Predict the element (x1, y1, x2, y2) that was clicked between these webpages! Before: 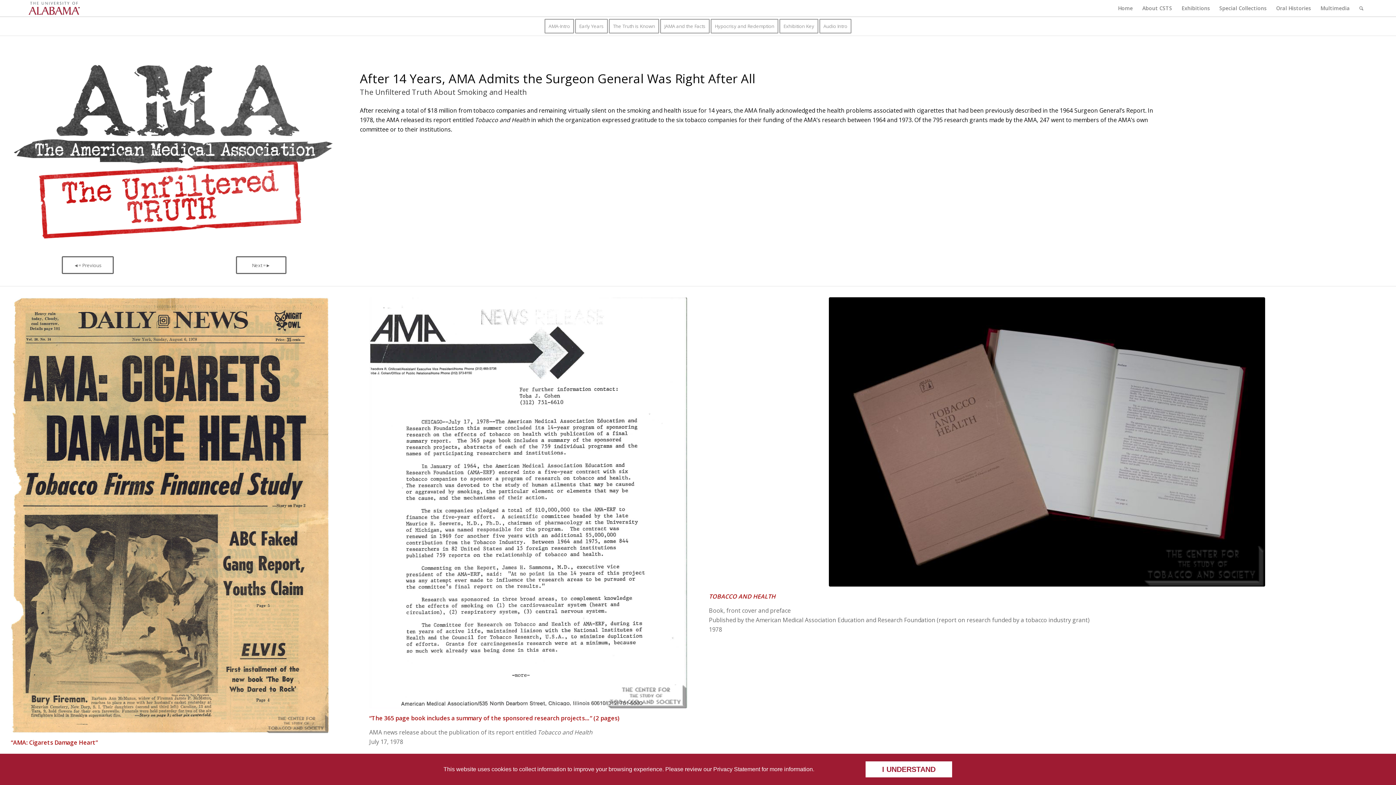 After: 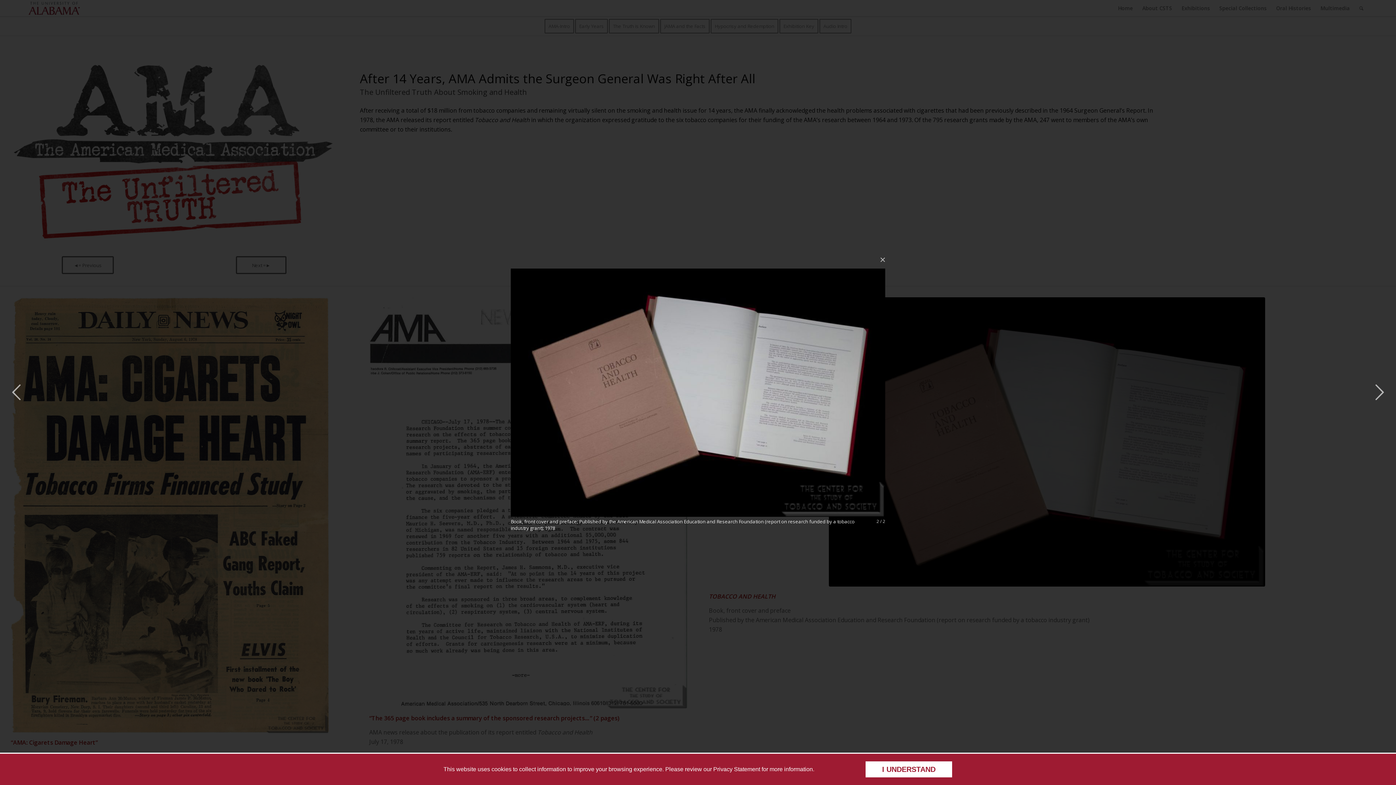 Action: bbox: (829, 297, 1265, 586)